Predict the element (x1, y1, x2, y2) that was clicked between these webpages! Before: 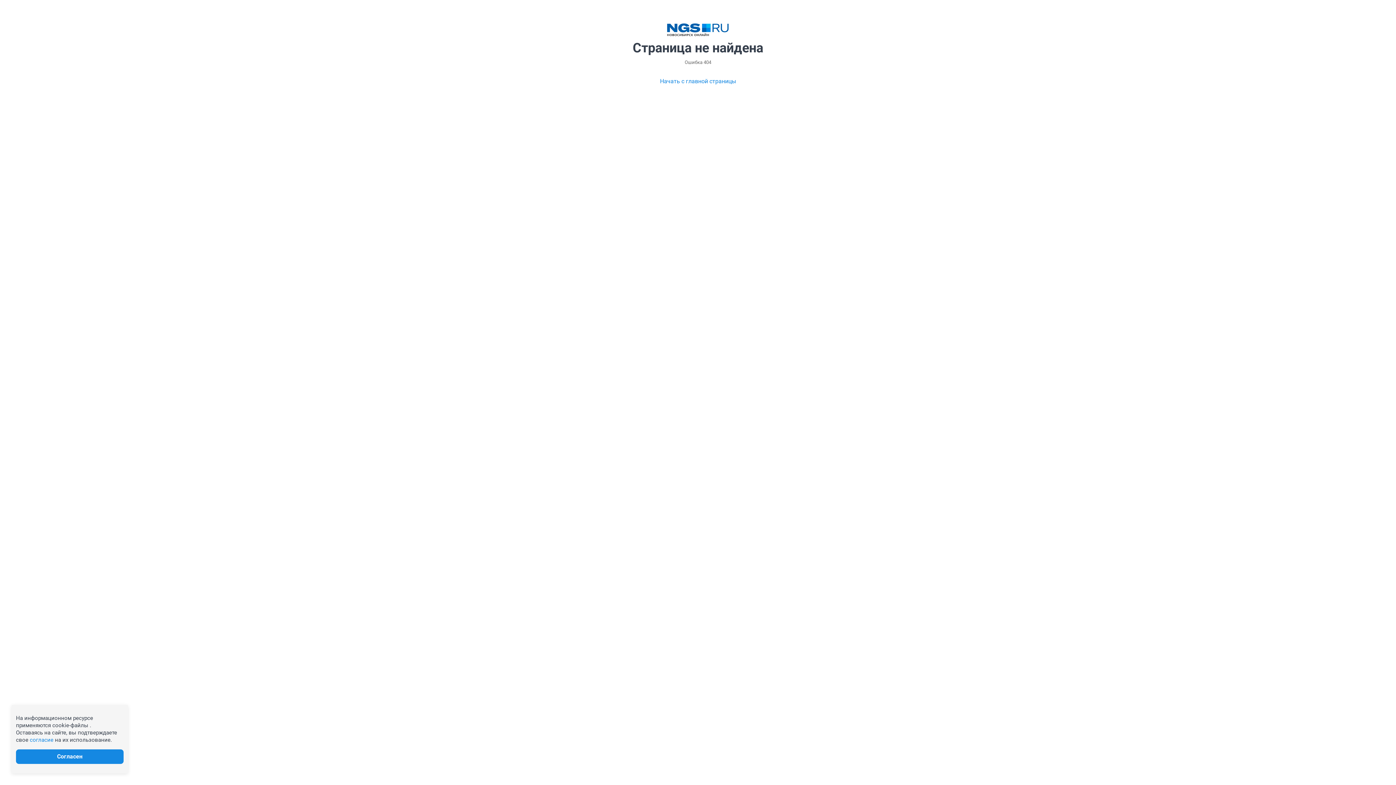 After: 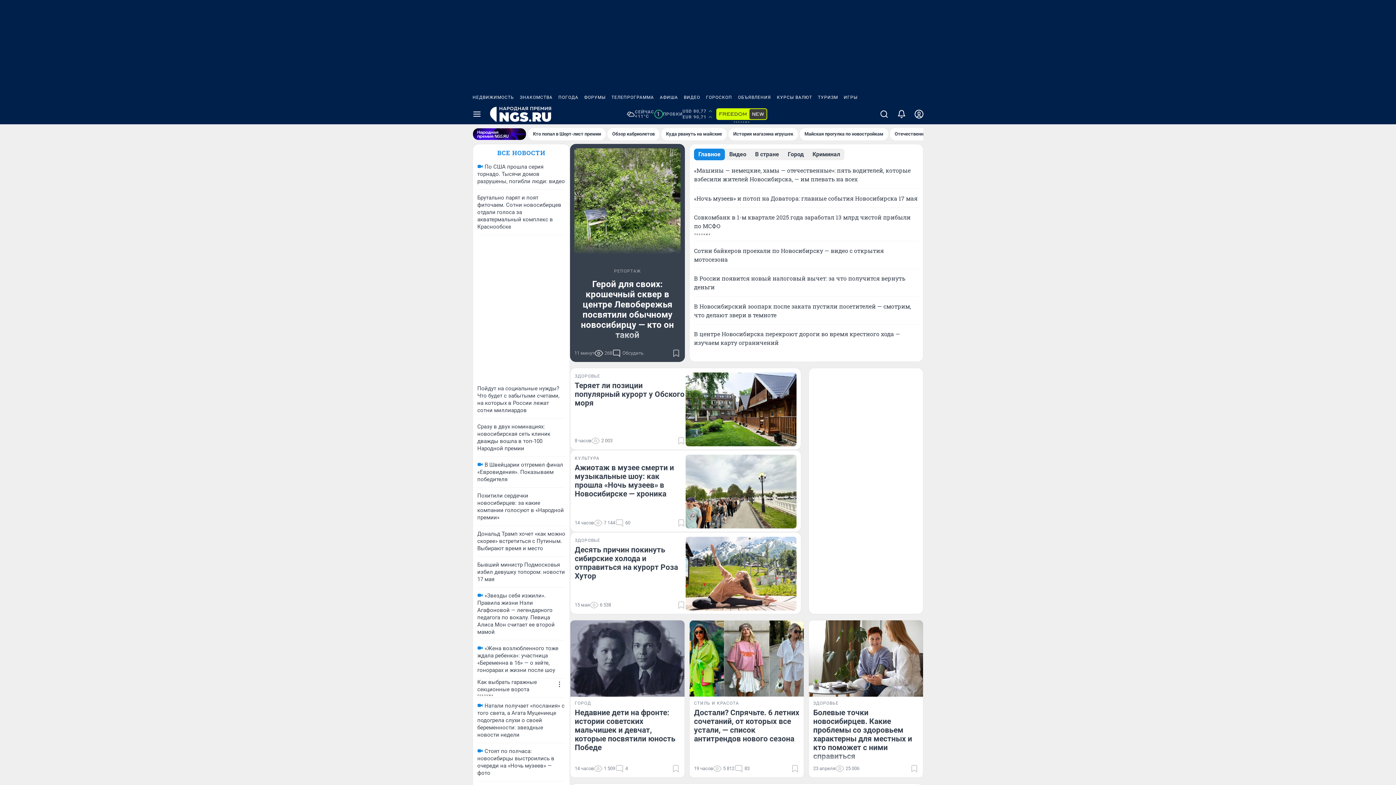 Action: bbox: (667, 23, 729, 36)